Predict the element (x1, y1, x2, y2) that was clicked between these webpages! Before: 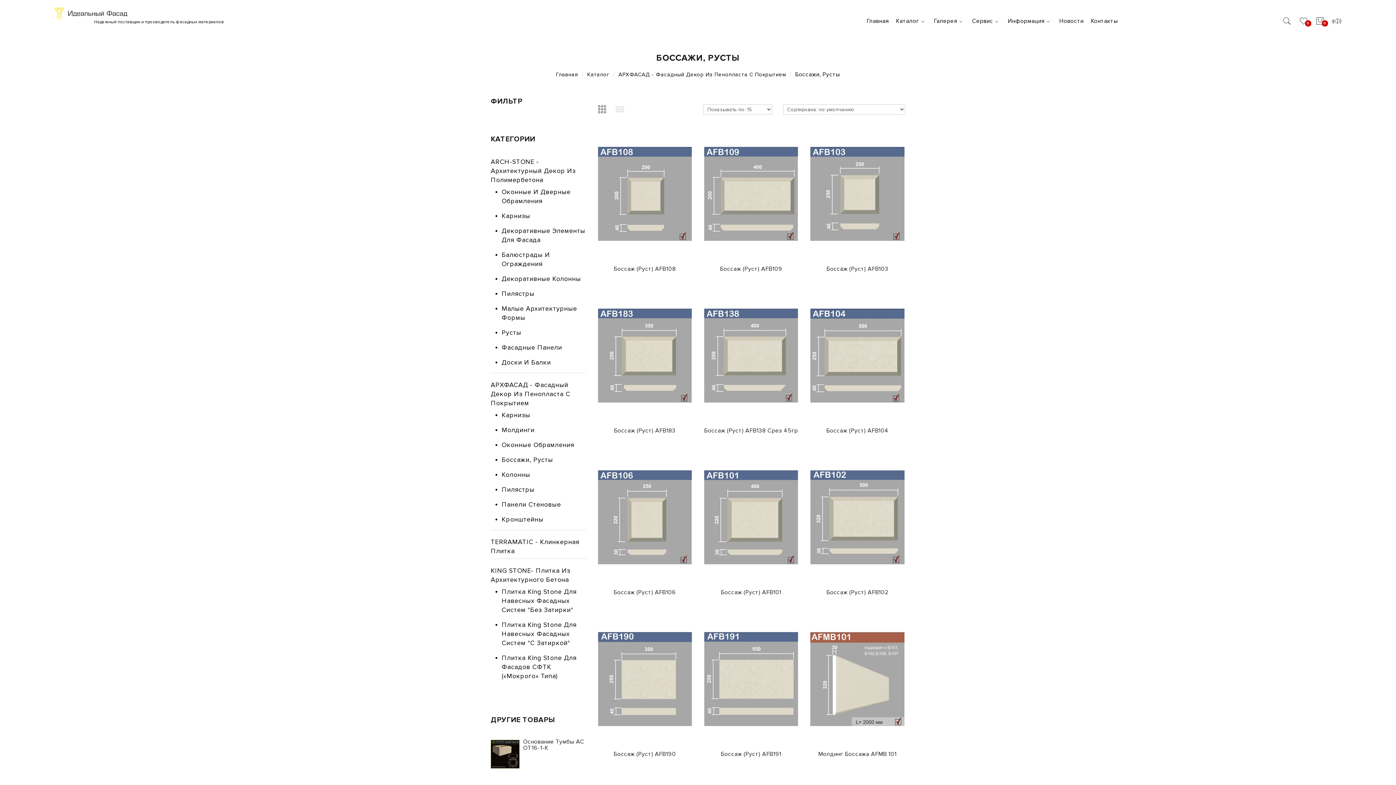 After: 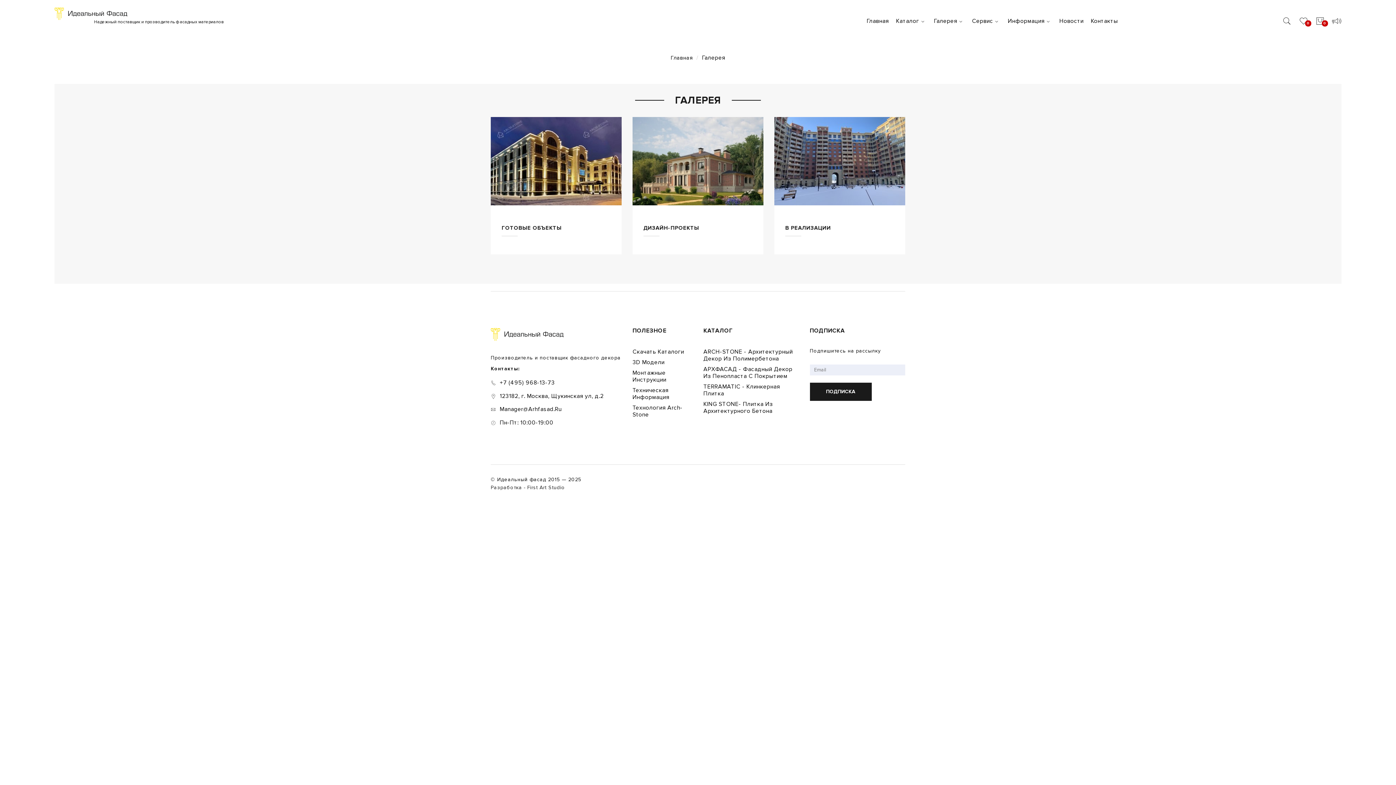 Action: label: Галерея bbox: (934, 16, 964, 38)